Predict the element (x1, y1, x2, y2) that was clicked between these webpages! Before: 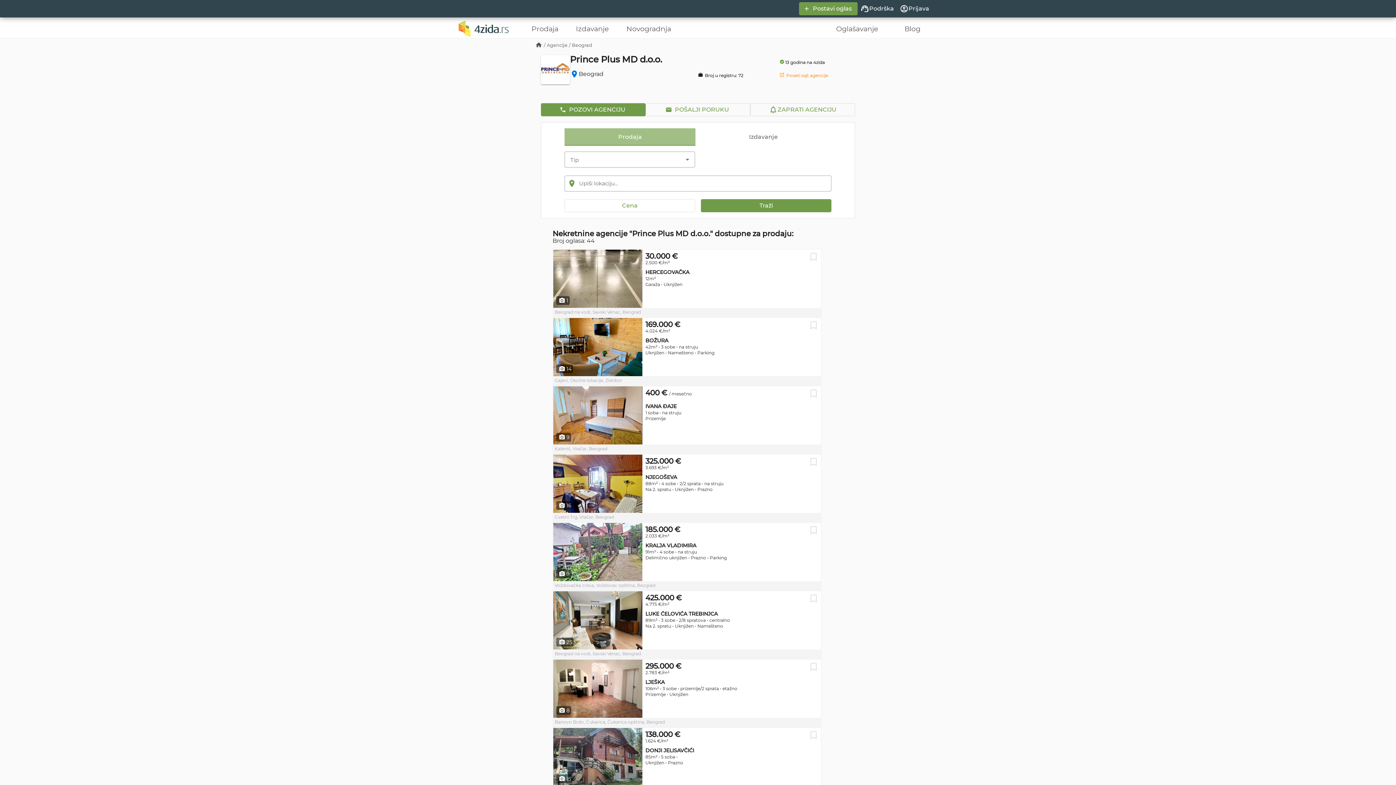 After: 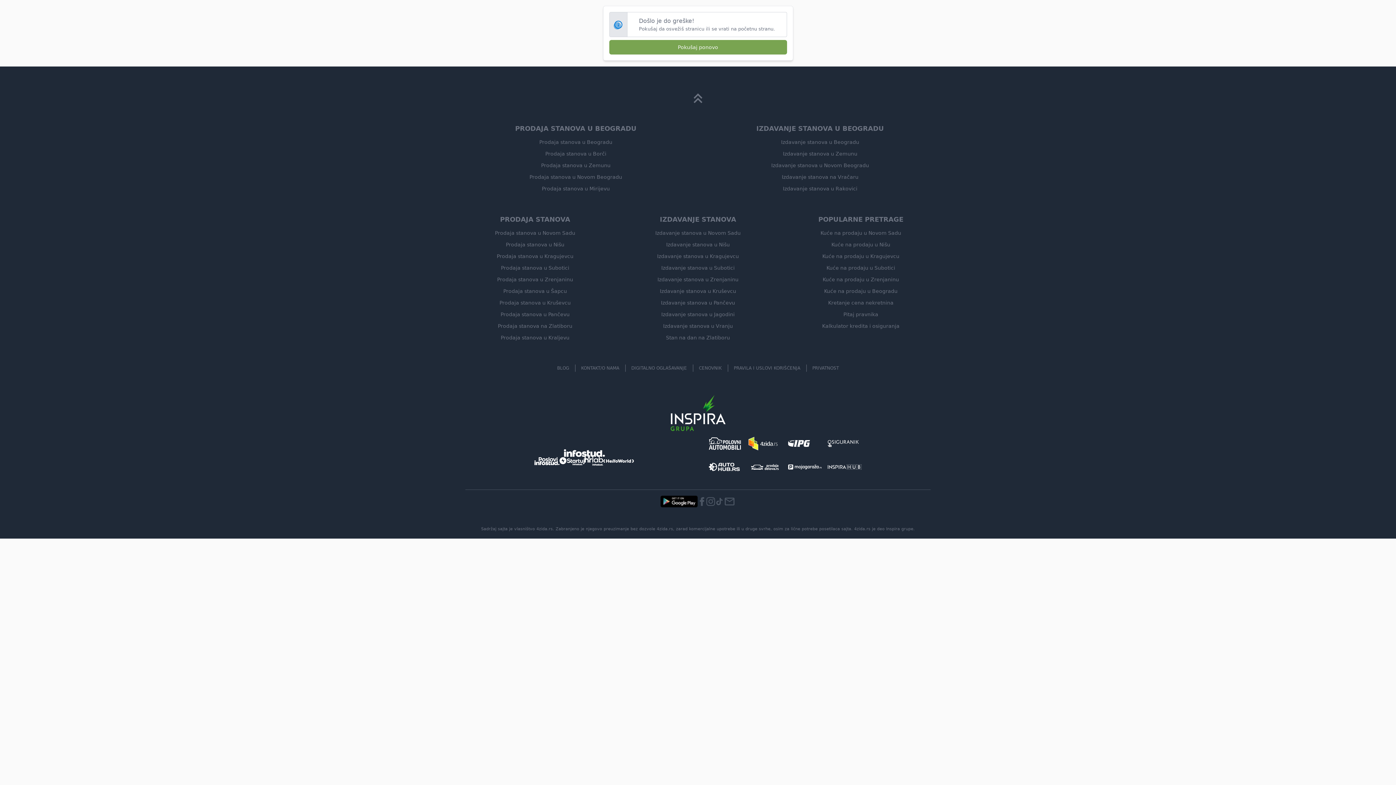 Action: bbox: (553, 249, 642, 307)